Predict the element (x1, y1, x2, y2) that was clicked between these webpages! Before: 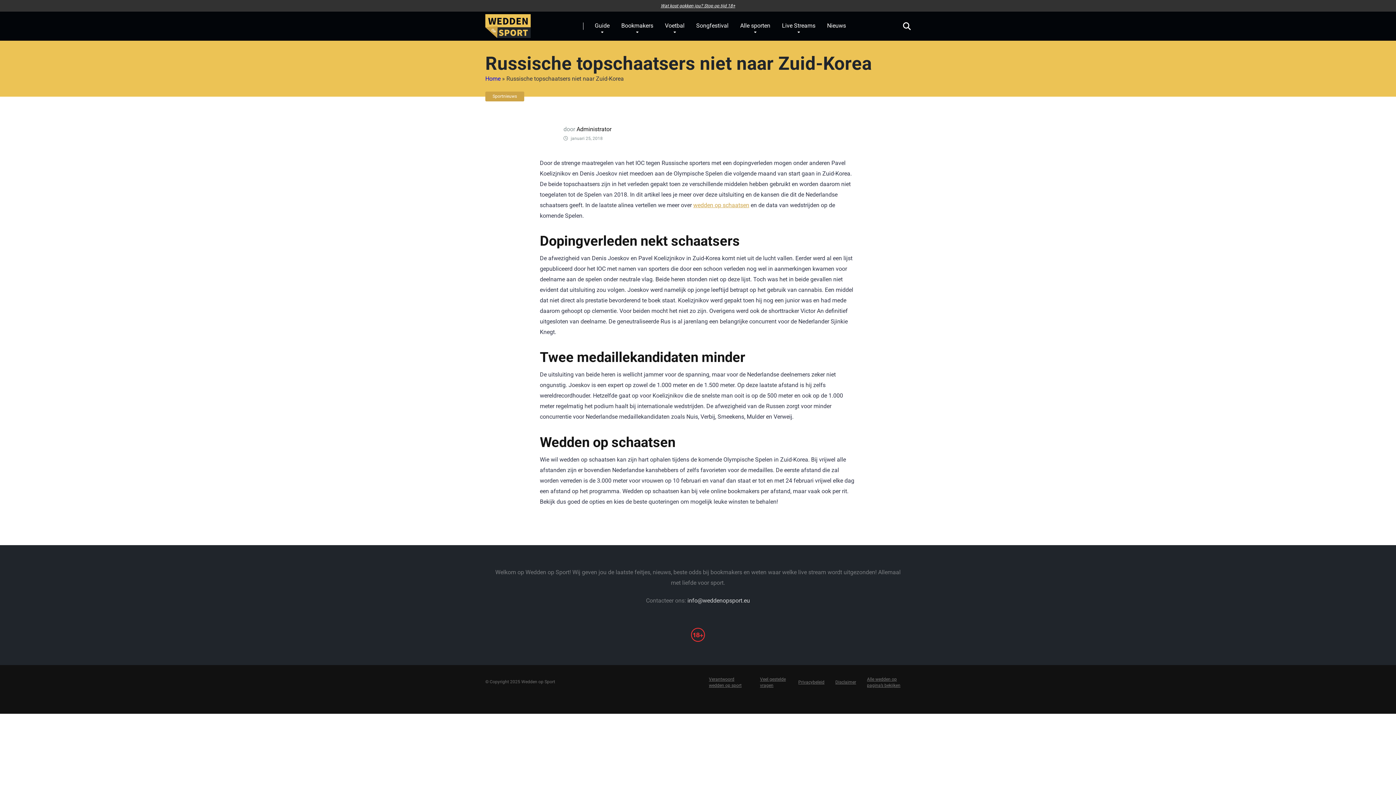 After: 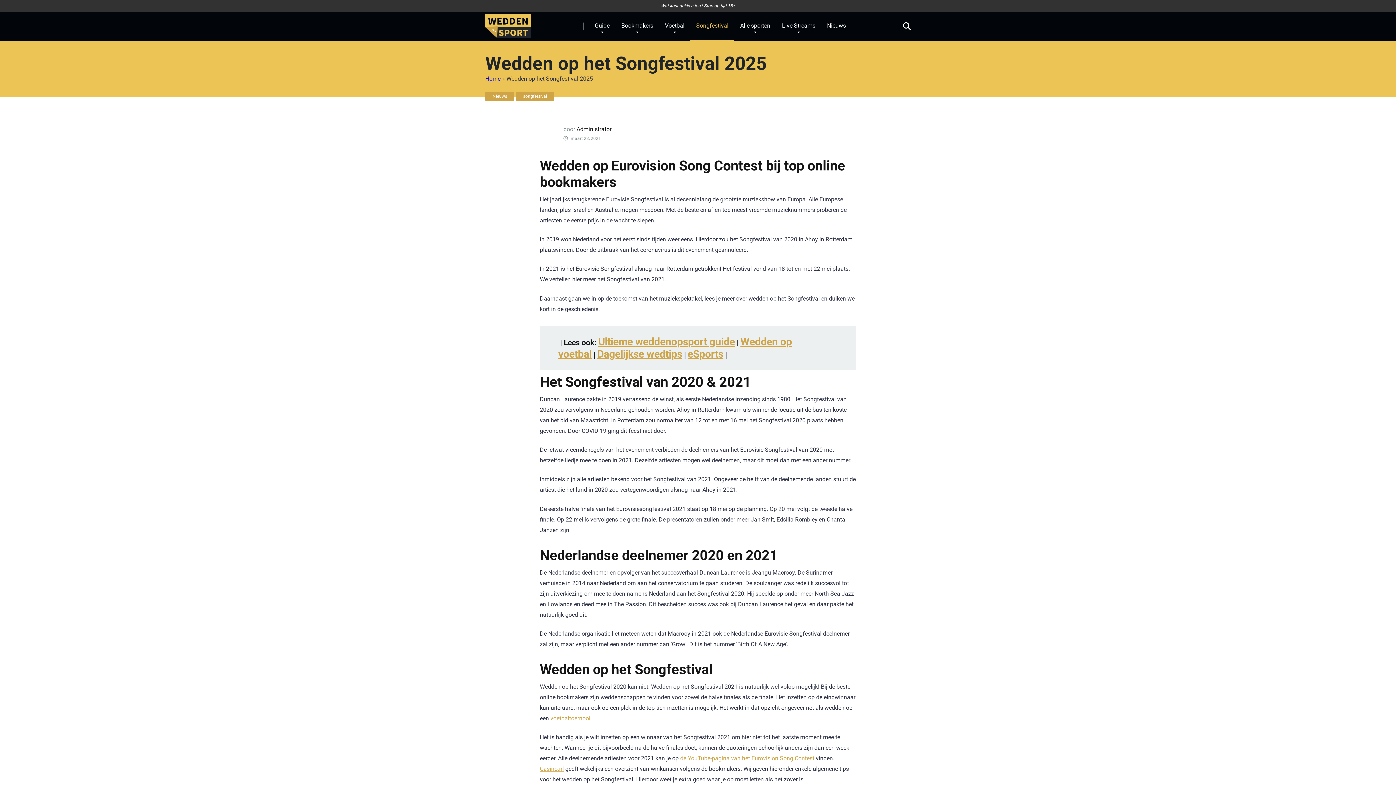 Action: bbox: (690, 11, 734, 40) label: Songfestival